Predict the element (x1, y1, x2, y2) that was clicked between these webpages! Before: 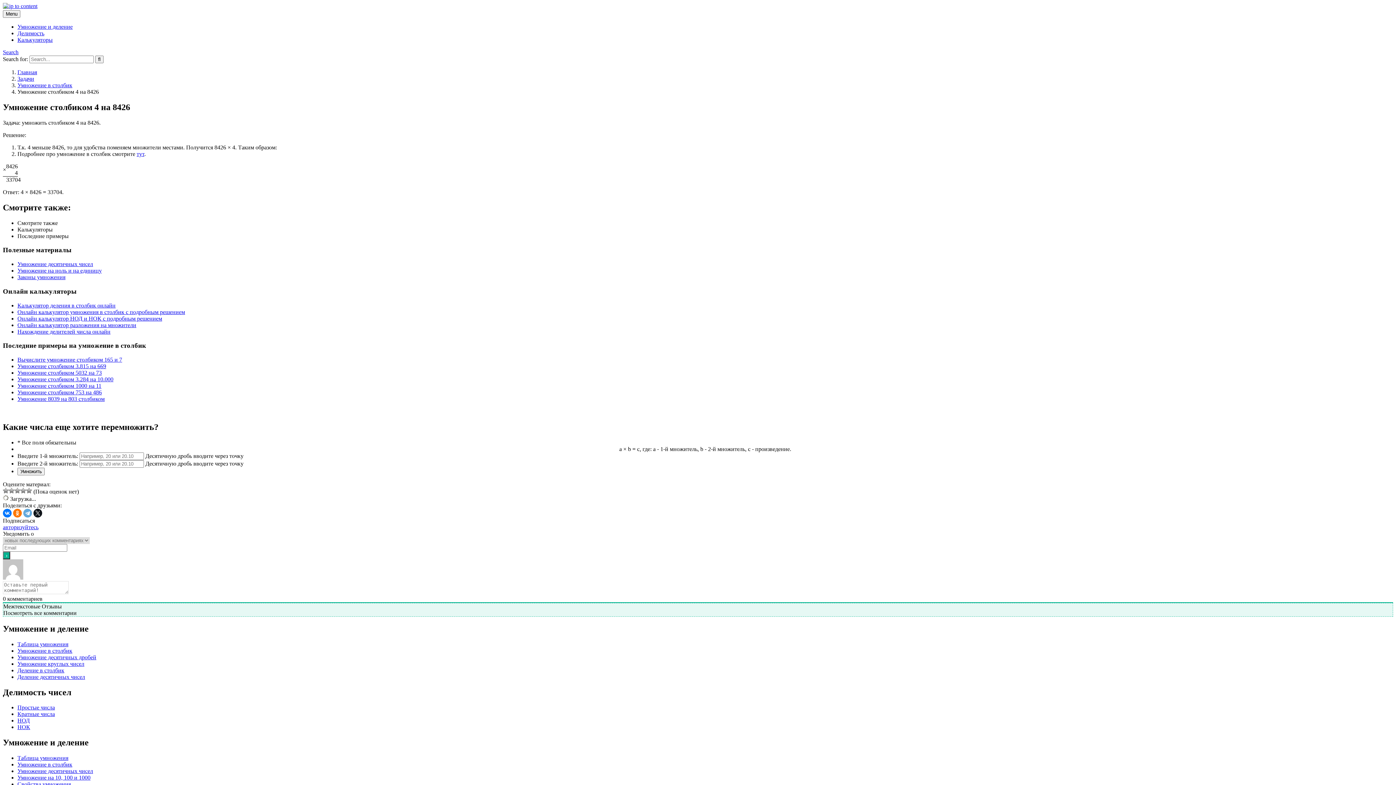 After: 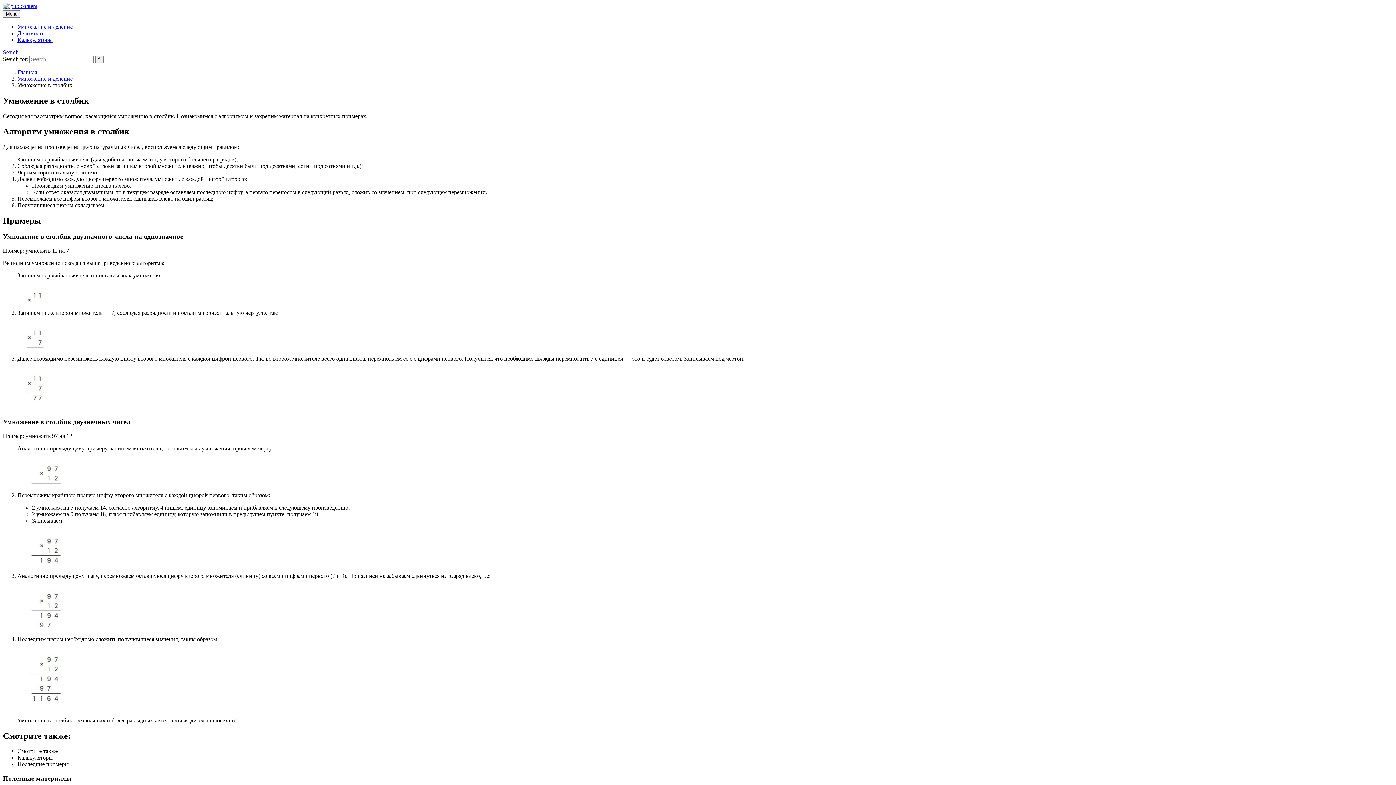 Action: bbox: (17, 761, 72, 768) label: Умножение в столбик